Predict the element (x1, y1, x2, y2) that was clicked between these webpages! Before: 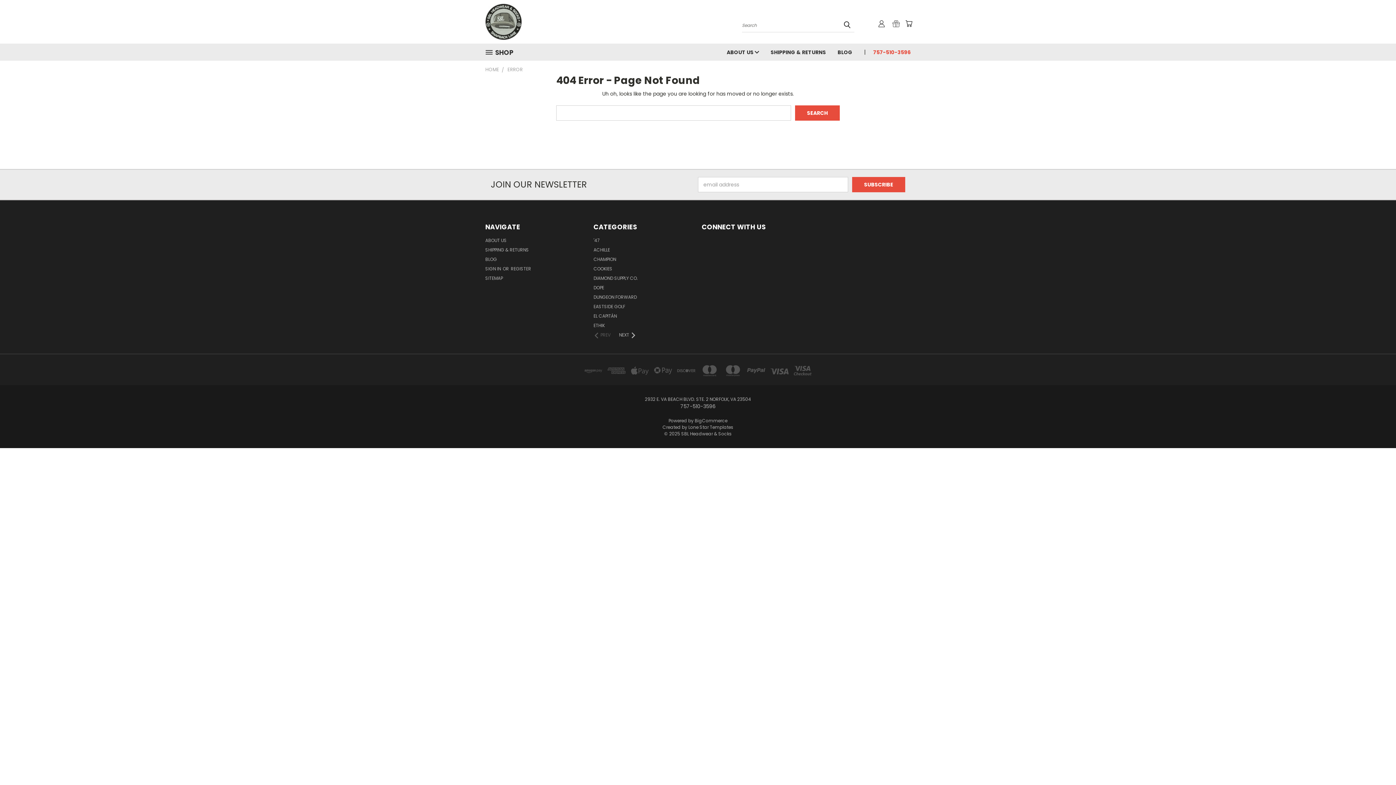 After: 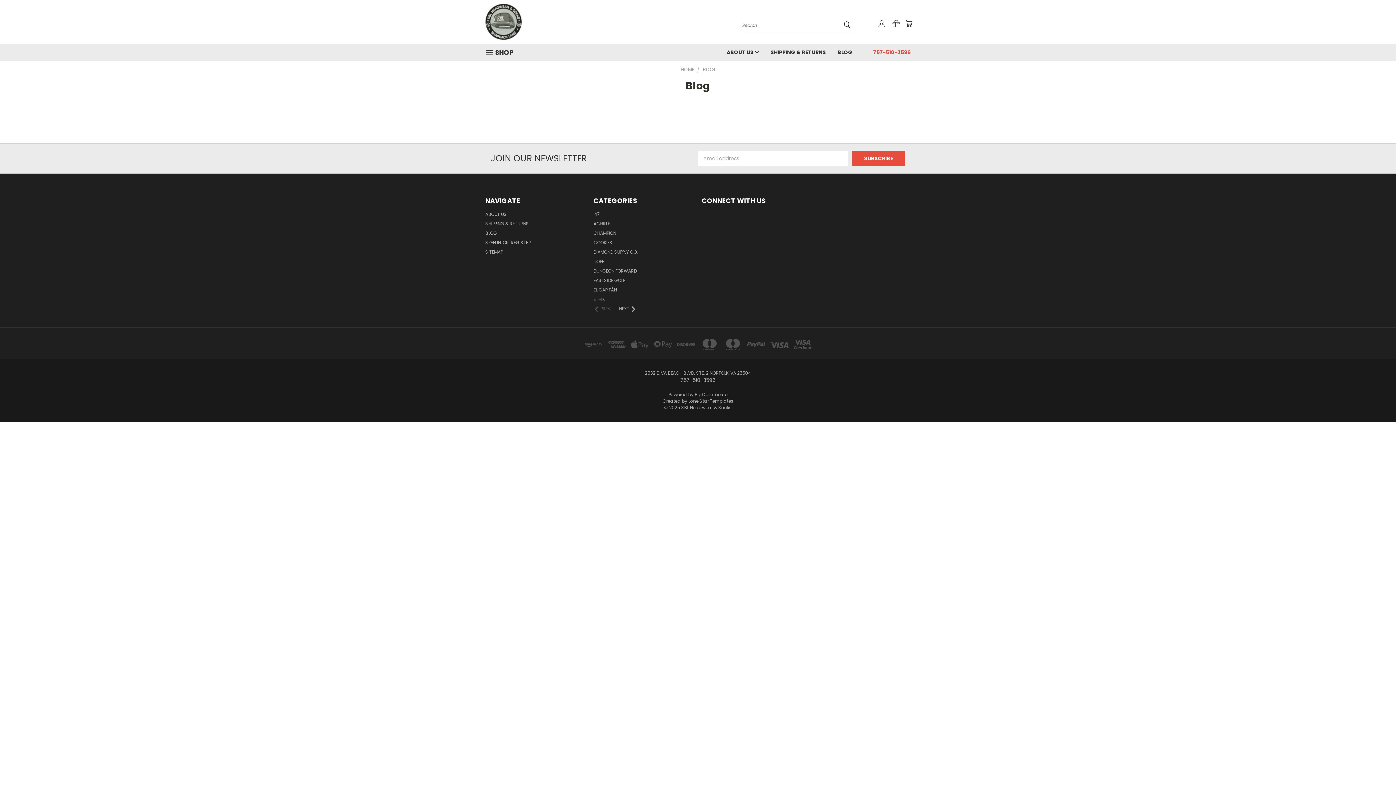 Action: label: BLOG bbox: (832, 43, 858, 60)